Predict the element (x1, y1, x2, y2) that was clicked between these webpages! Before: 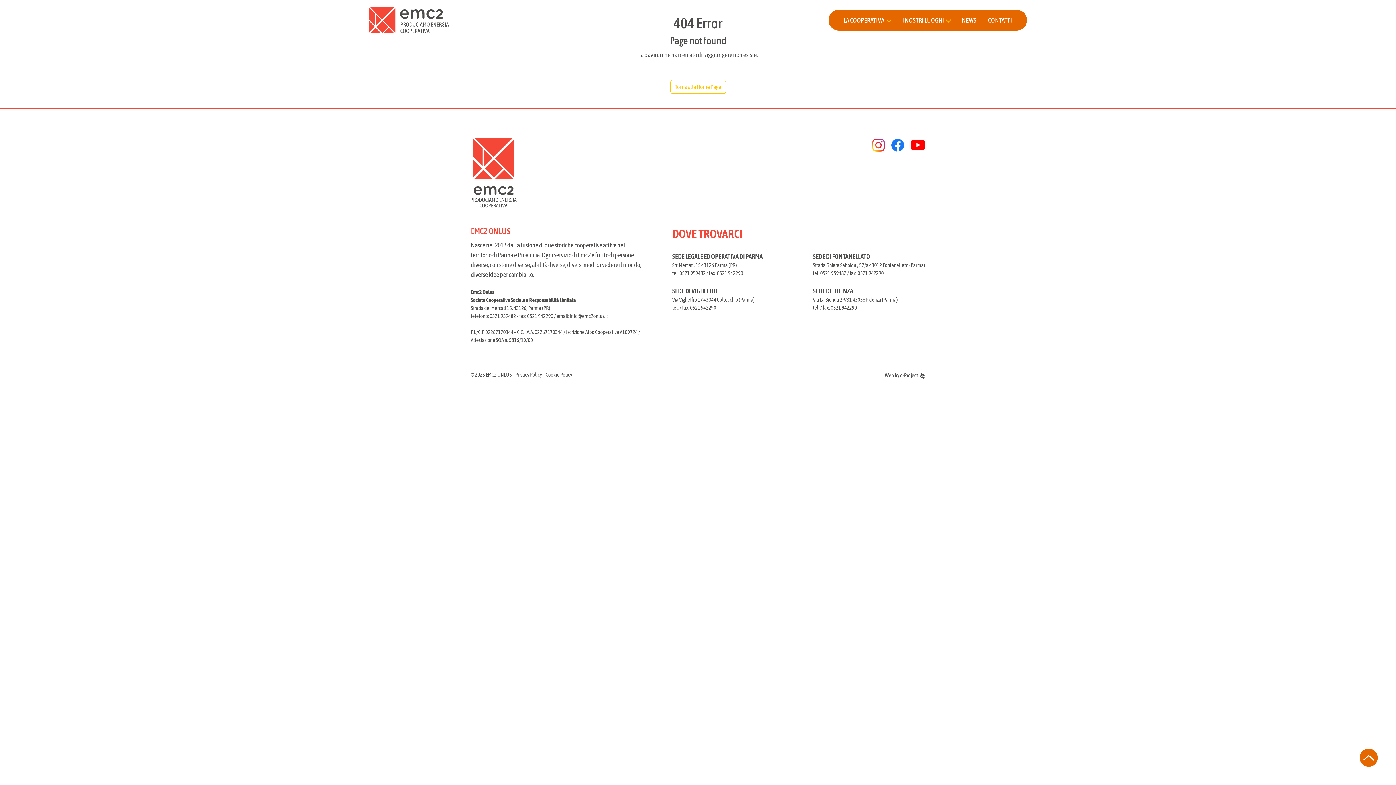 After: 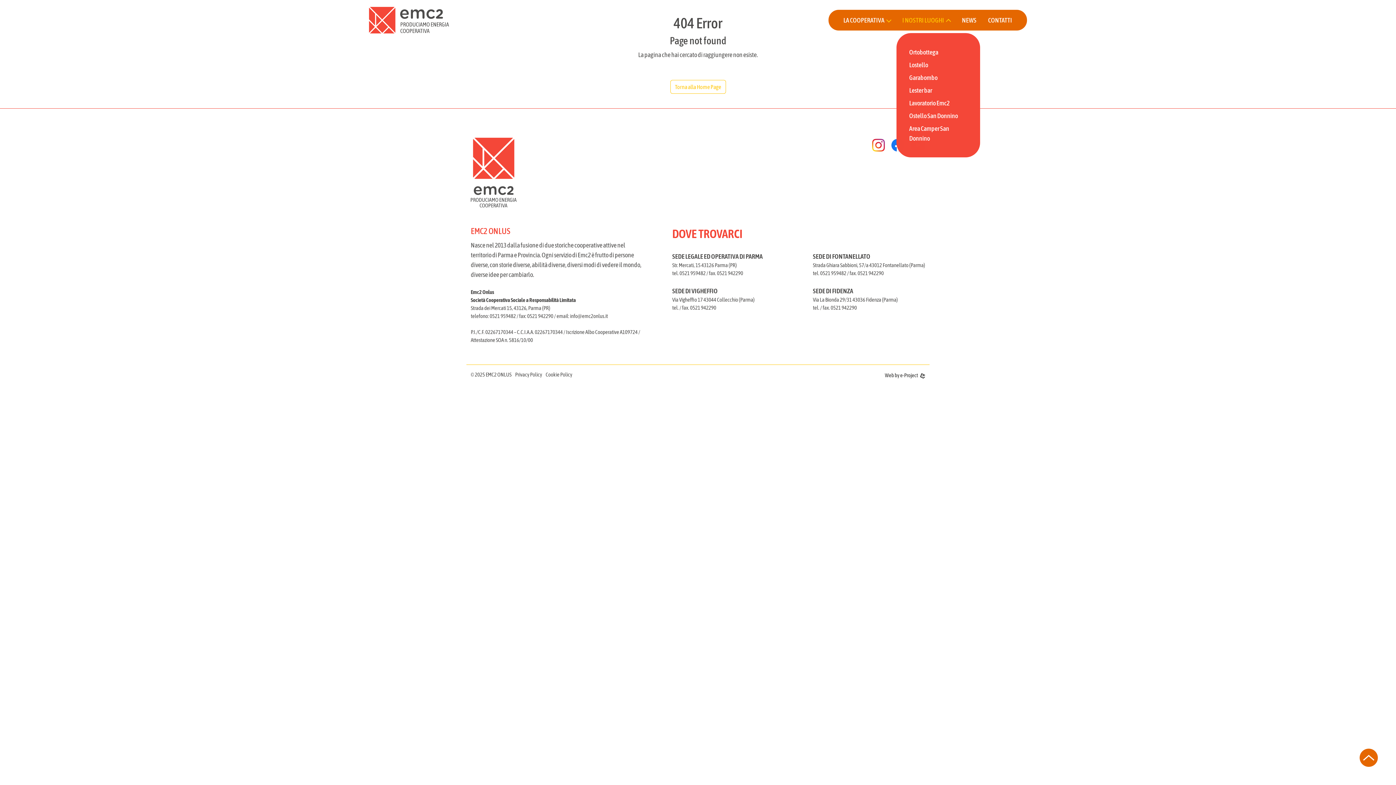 Action: bbox: (896, 15, 956, 25) label: I NOSTRI LUOGHI 